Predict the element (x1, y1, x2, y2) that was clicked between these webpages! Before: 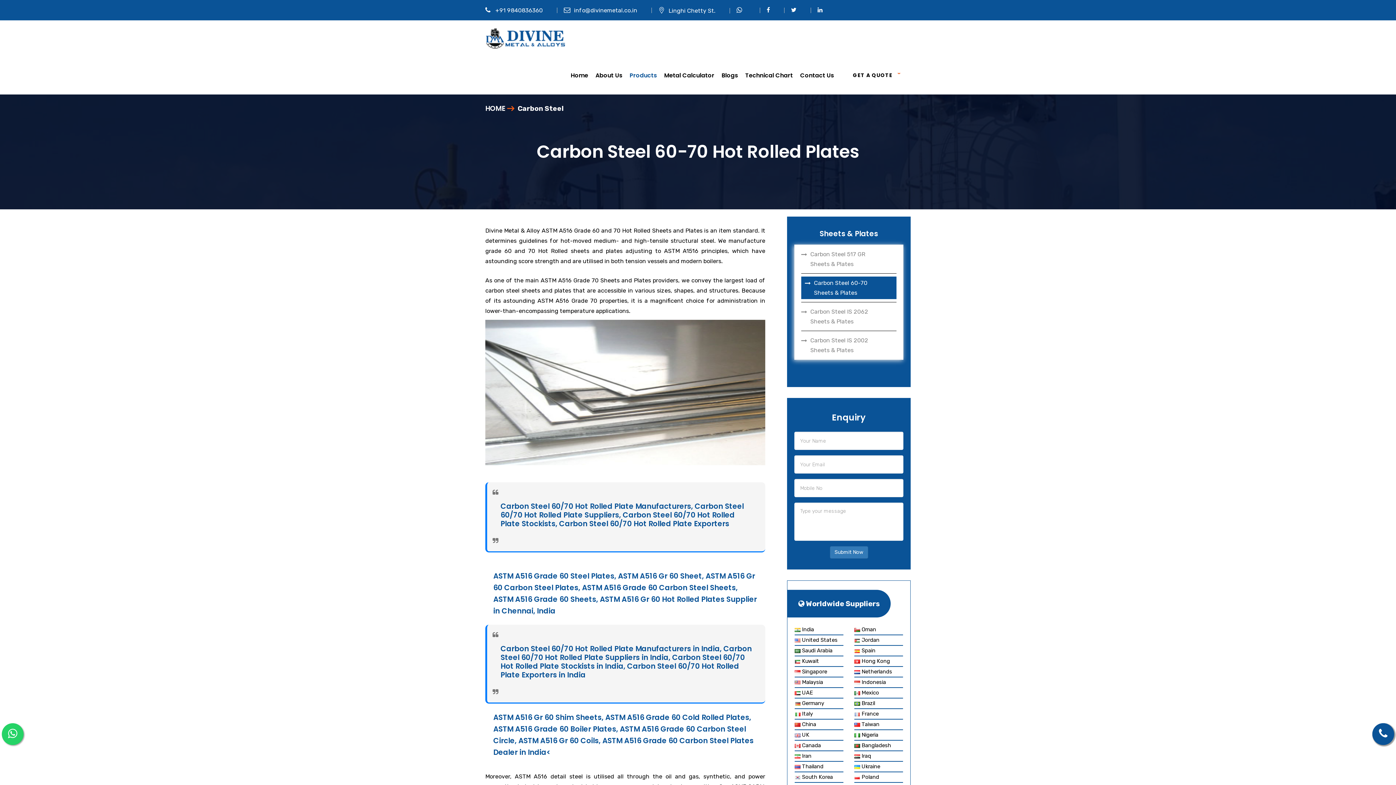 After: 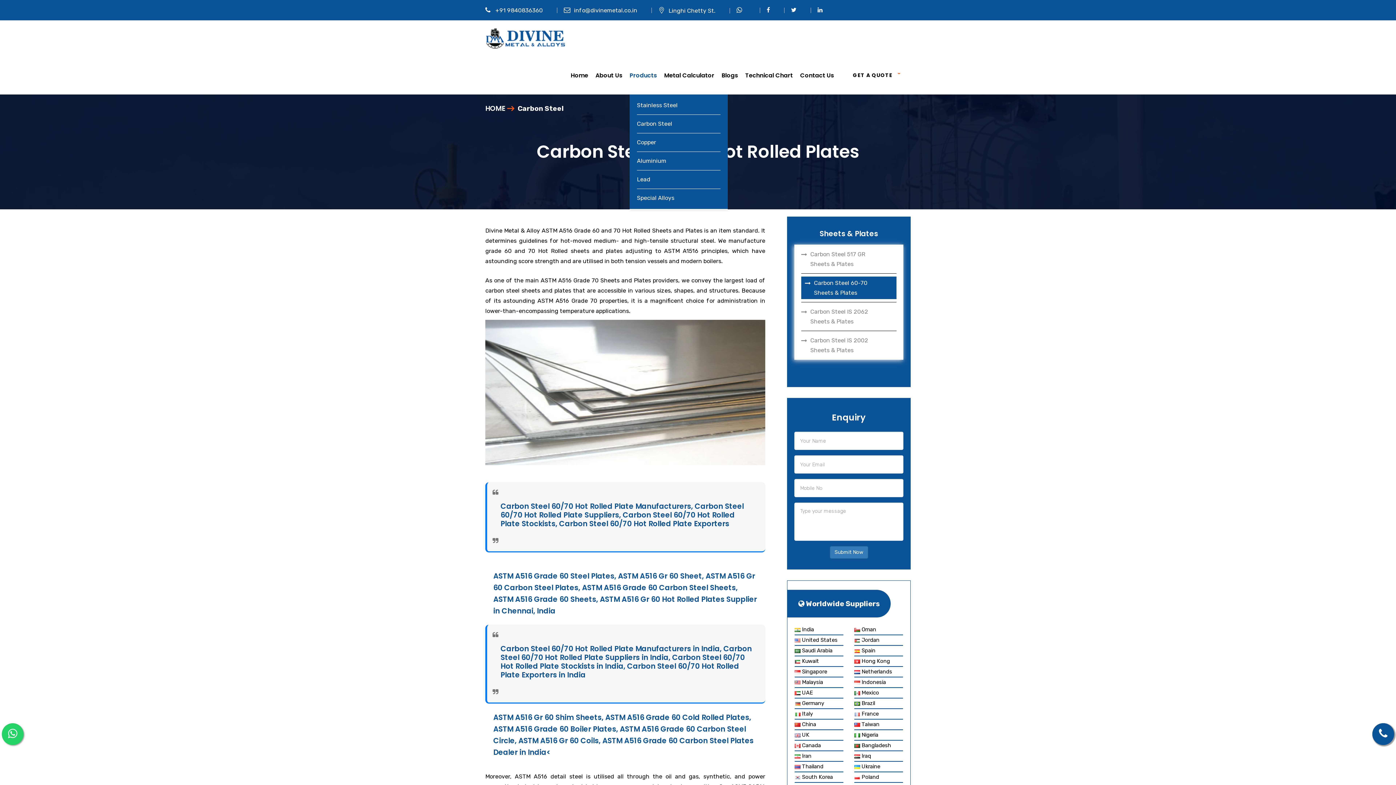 Action: label: Products bbox: (629, 62, 657, 88)